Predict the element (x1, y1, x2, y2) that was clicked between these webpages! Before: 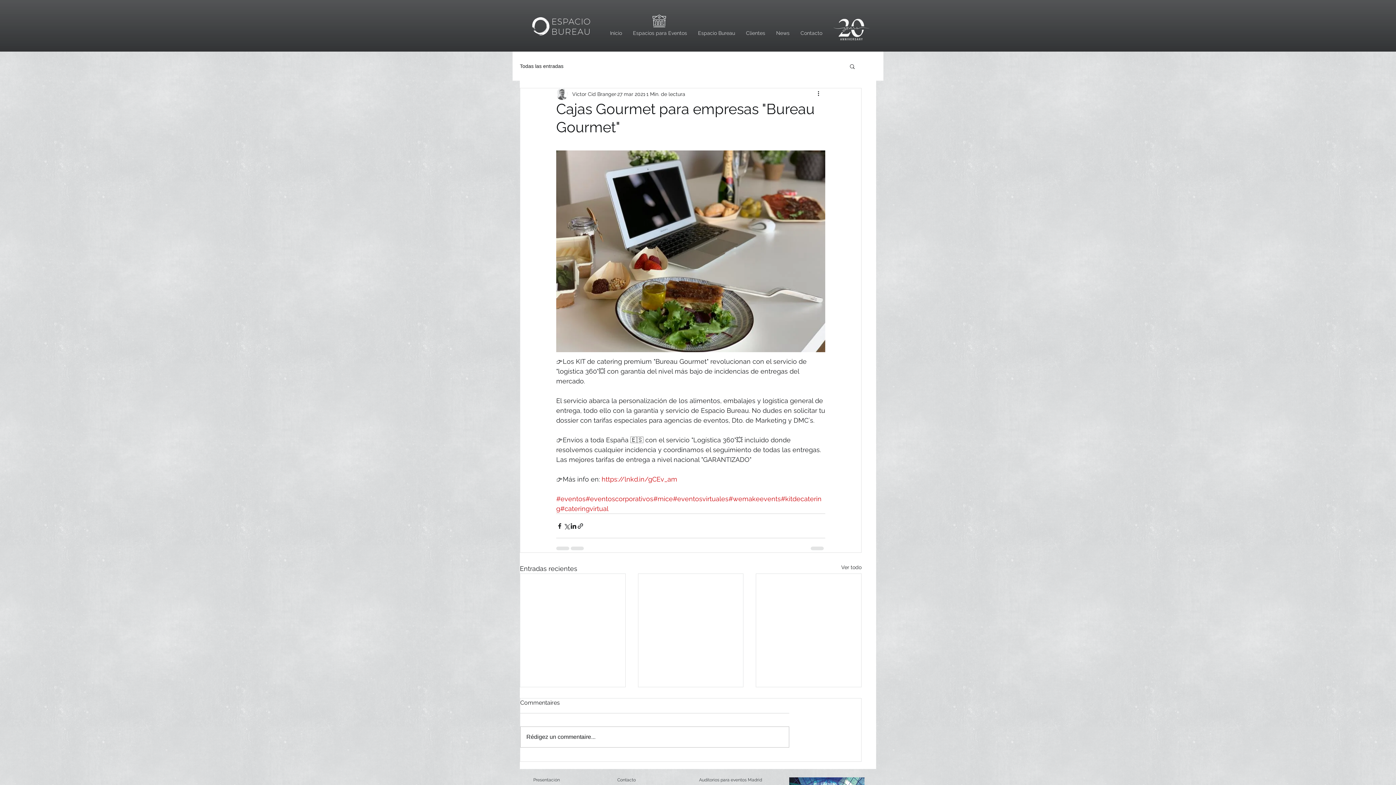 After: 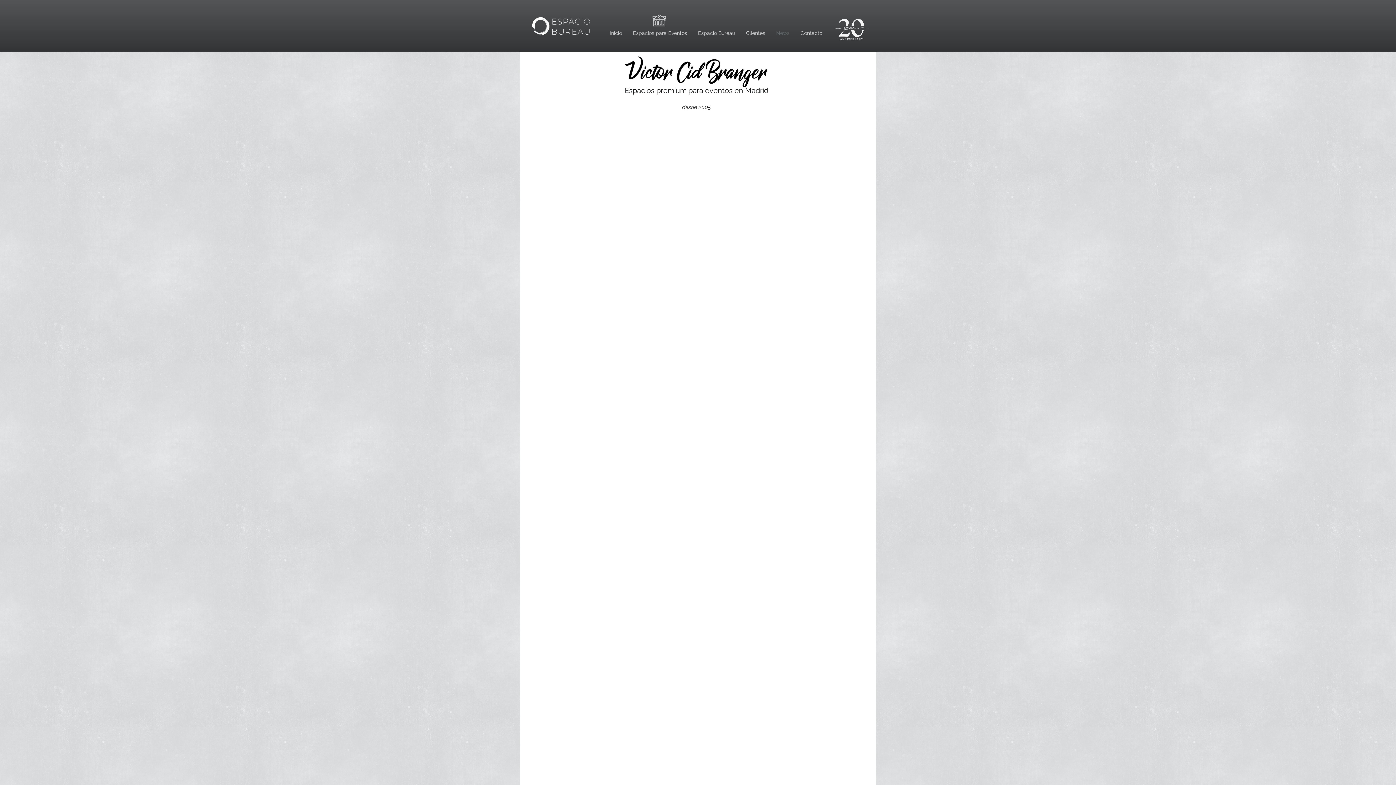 Action: bbox: (770, 21, 795, 44) label: News